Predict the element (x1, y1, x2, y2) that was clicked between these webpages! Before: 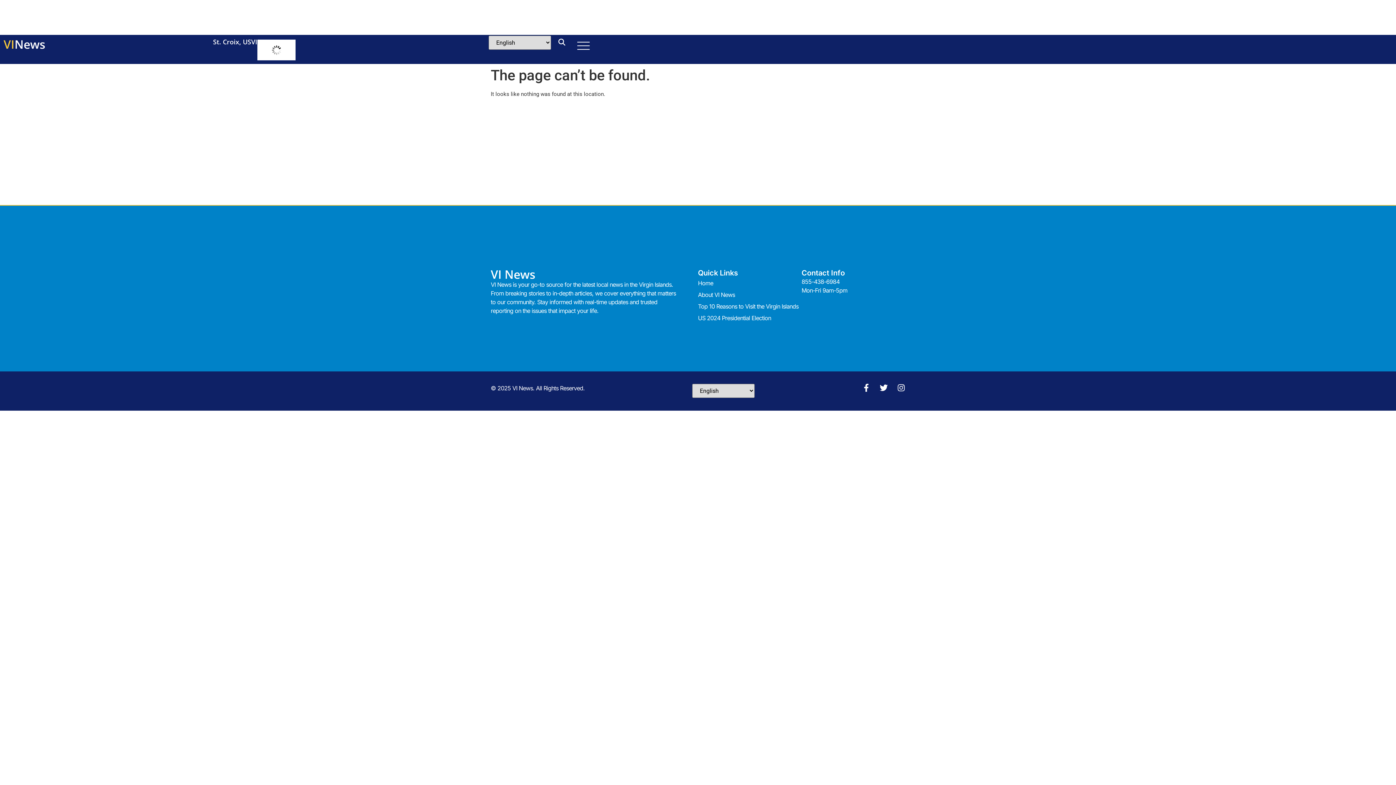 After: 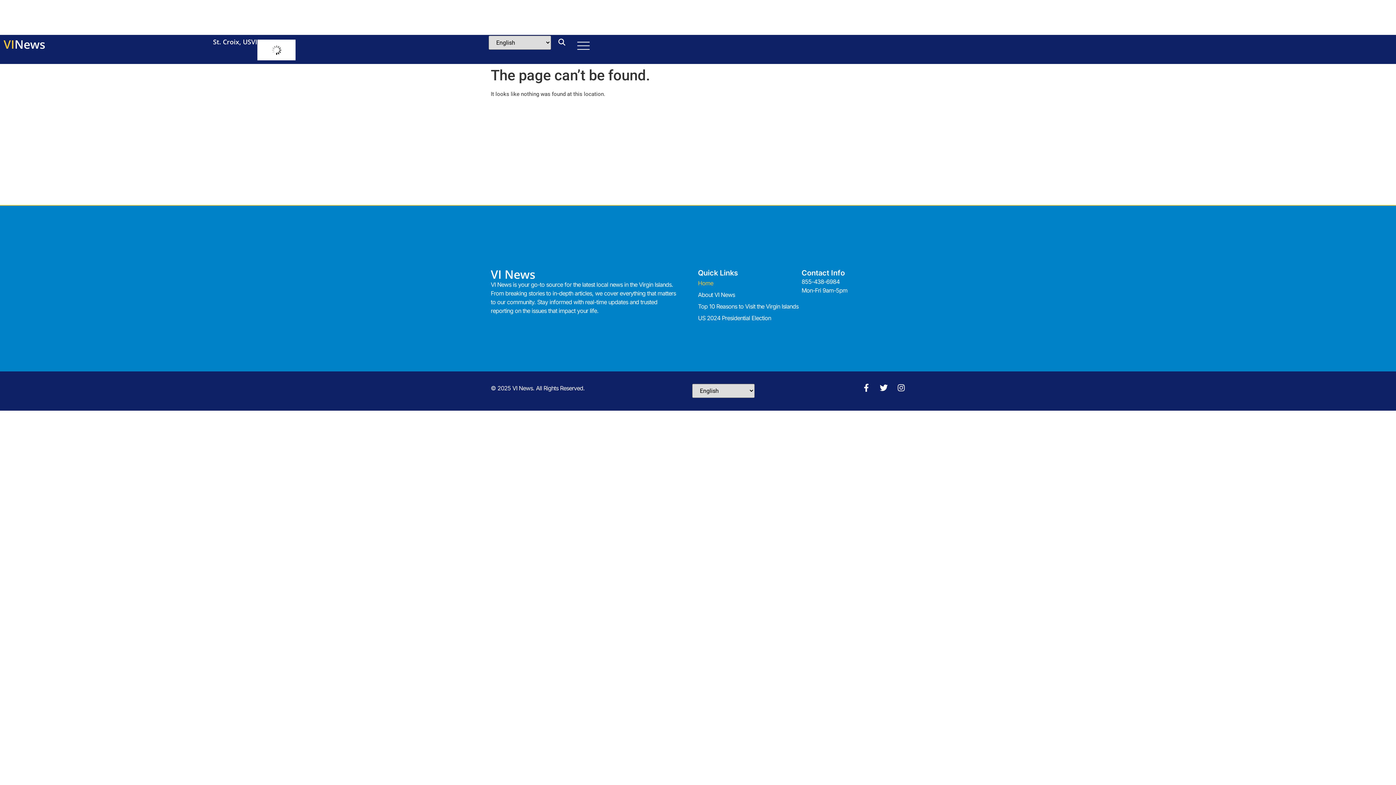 Action: bbox: (698, 277, 801, 289) label: Home